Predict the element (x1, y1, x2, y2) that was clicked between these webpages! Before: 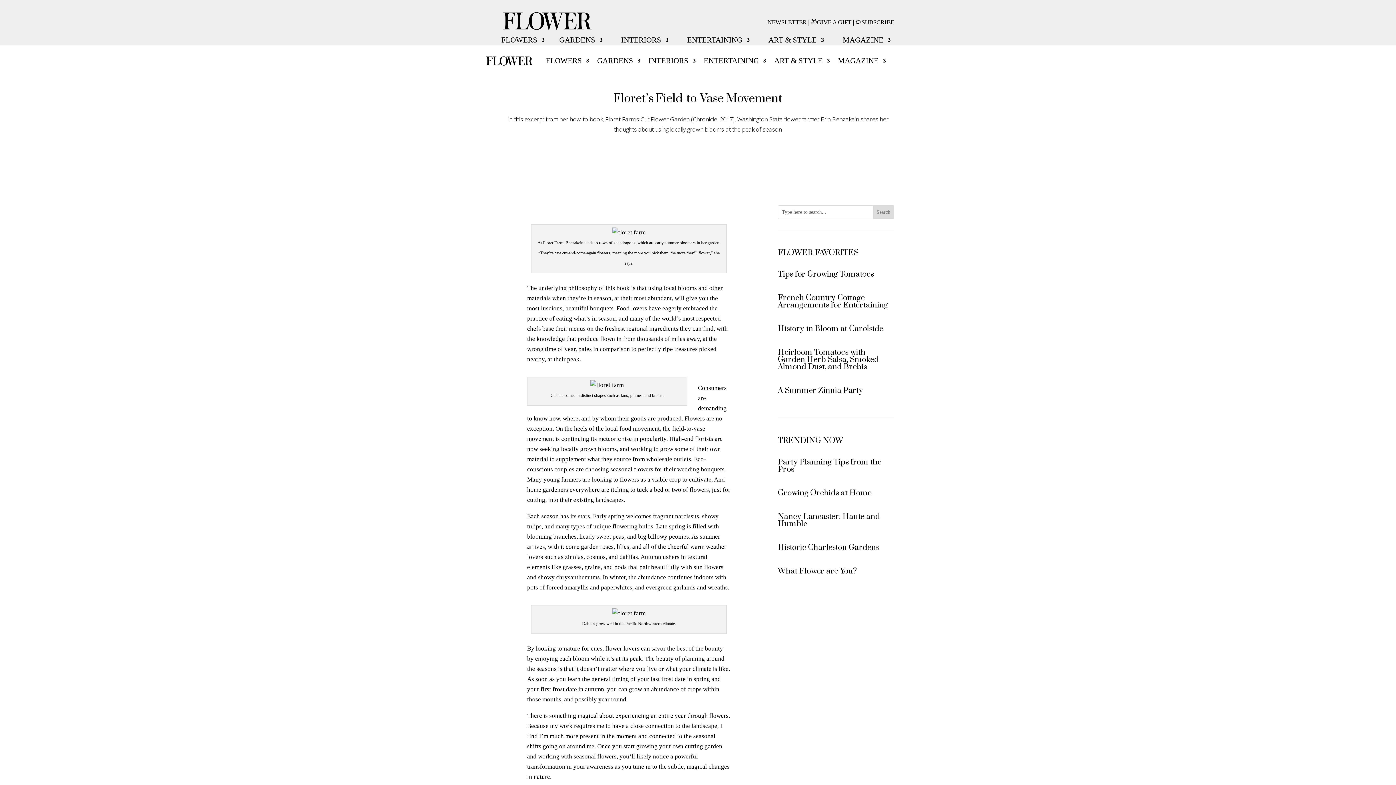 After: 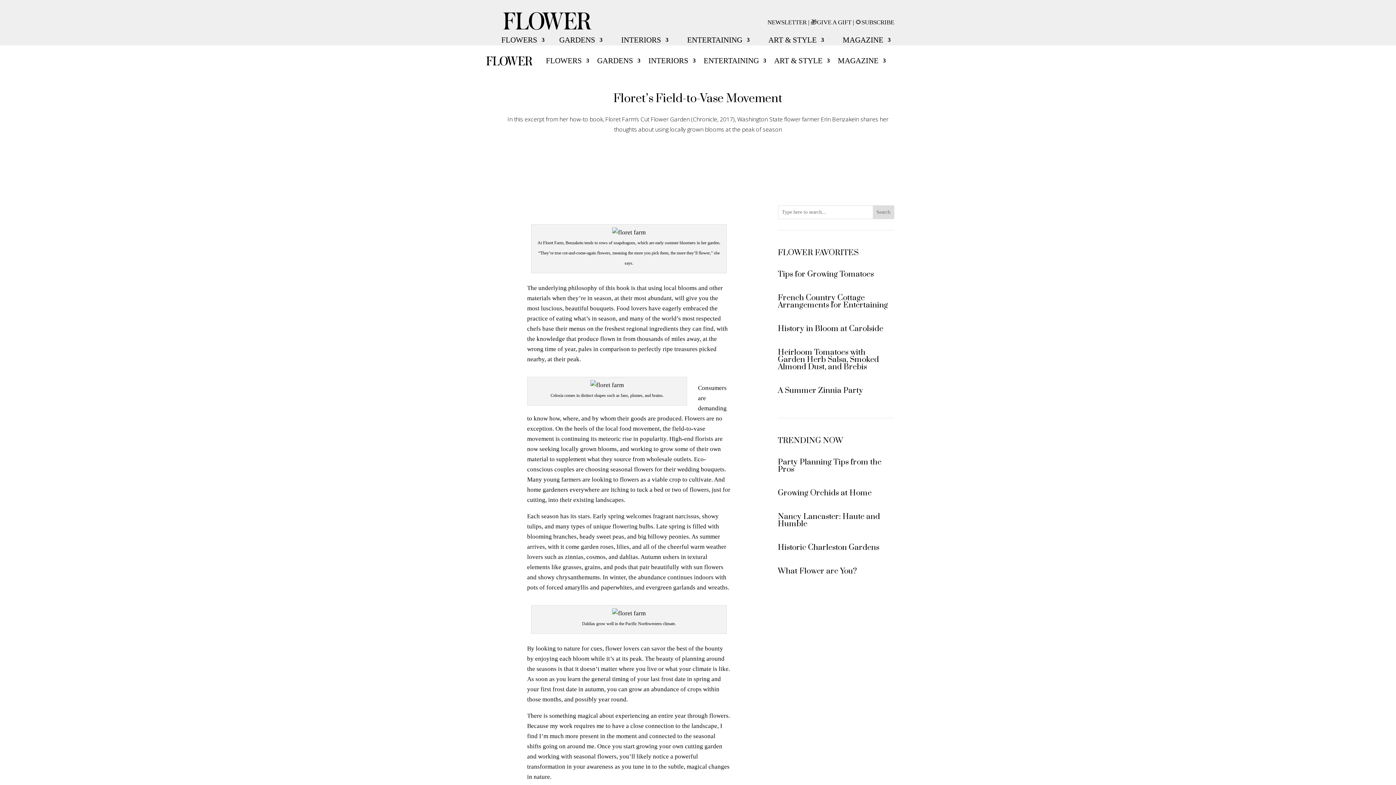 Action: label: GIVE A GIFT bbox: (817, 18, 851, 25)